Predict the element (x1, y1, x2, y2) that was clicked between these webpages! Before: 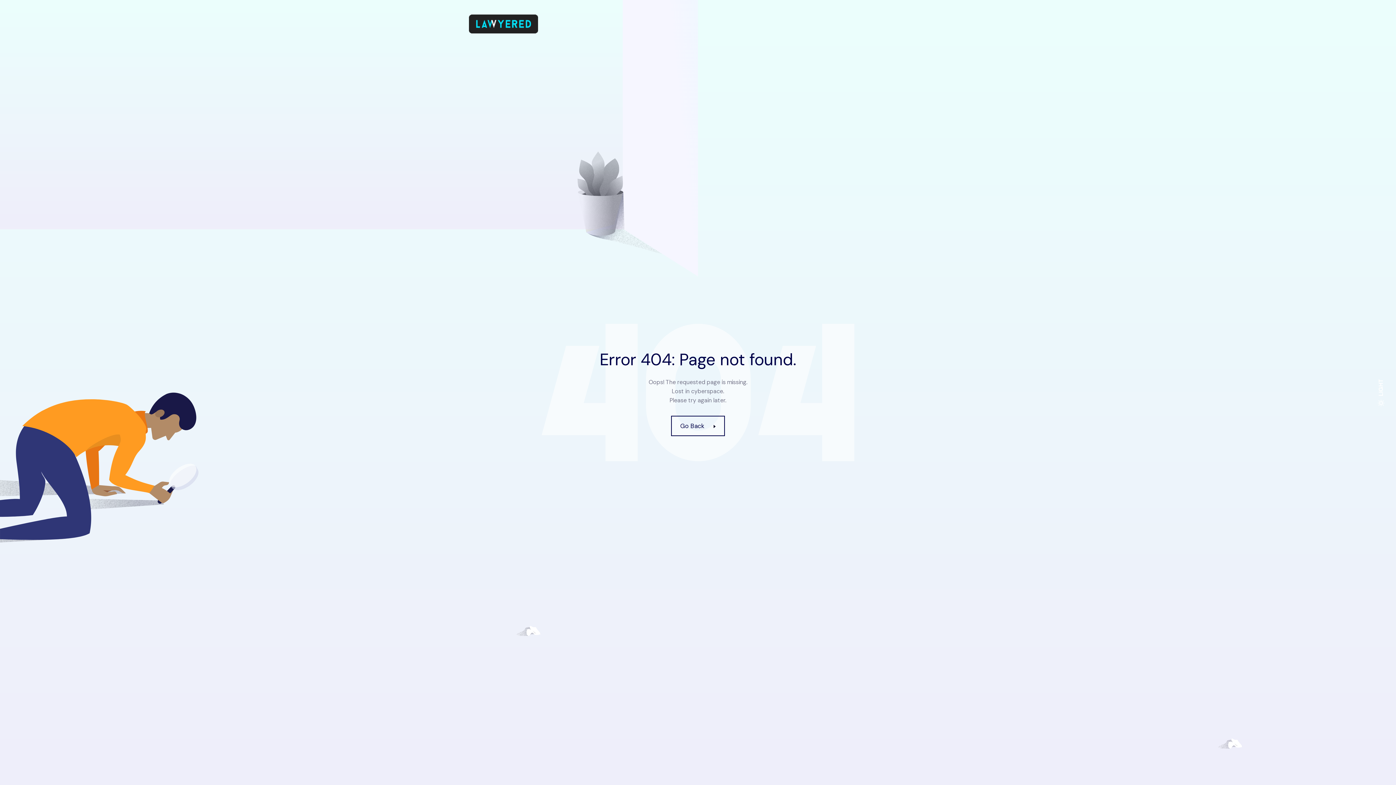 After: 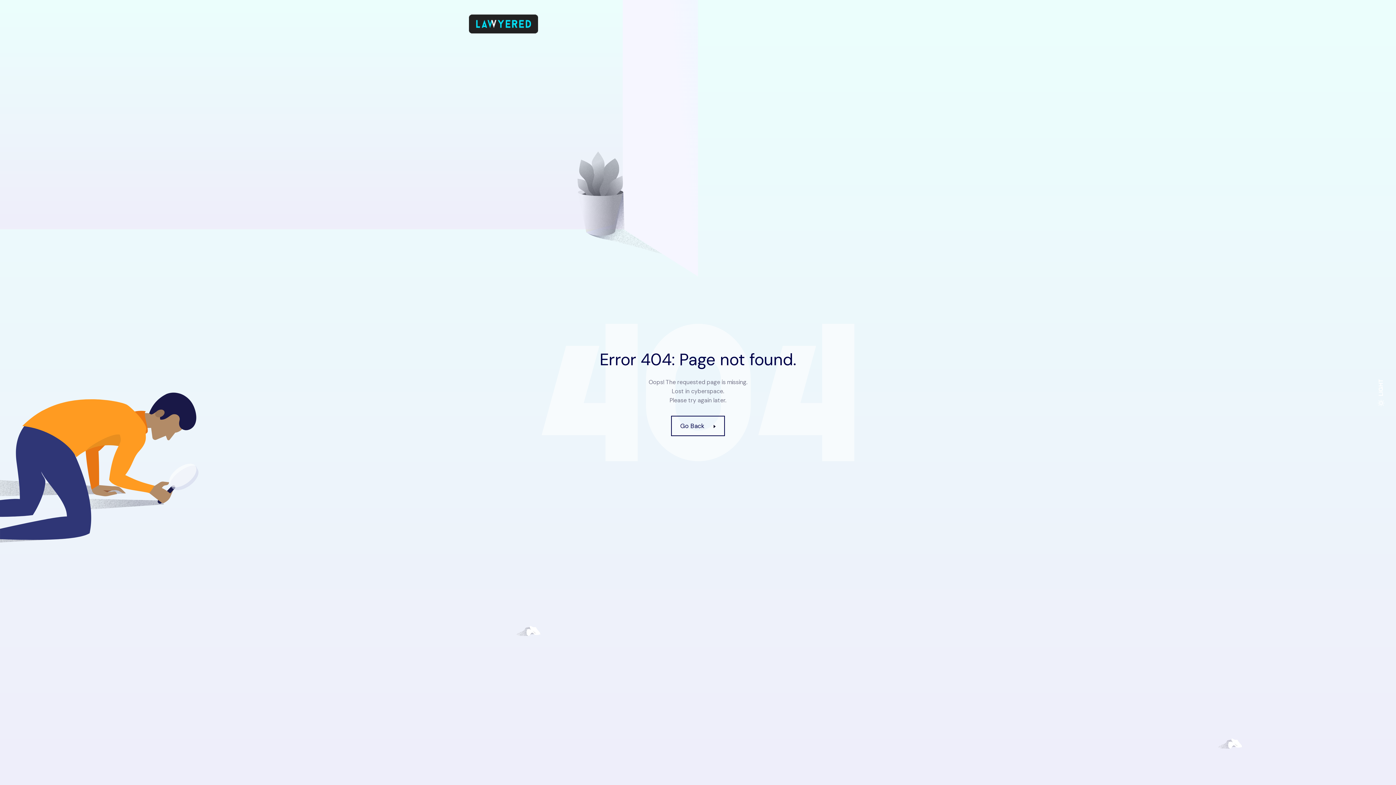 Action: label: LIGHT bbox: (1377, 378, 1385, 406)